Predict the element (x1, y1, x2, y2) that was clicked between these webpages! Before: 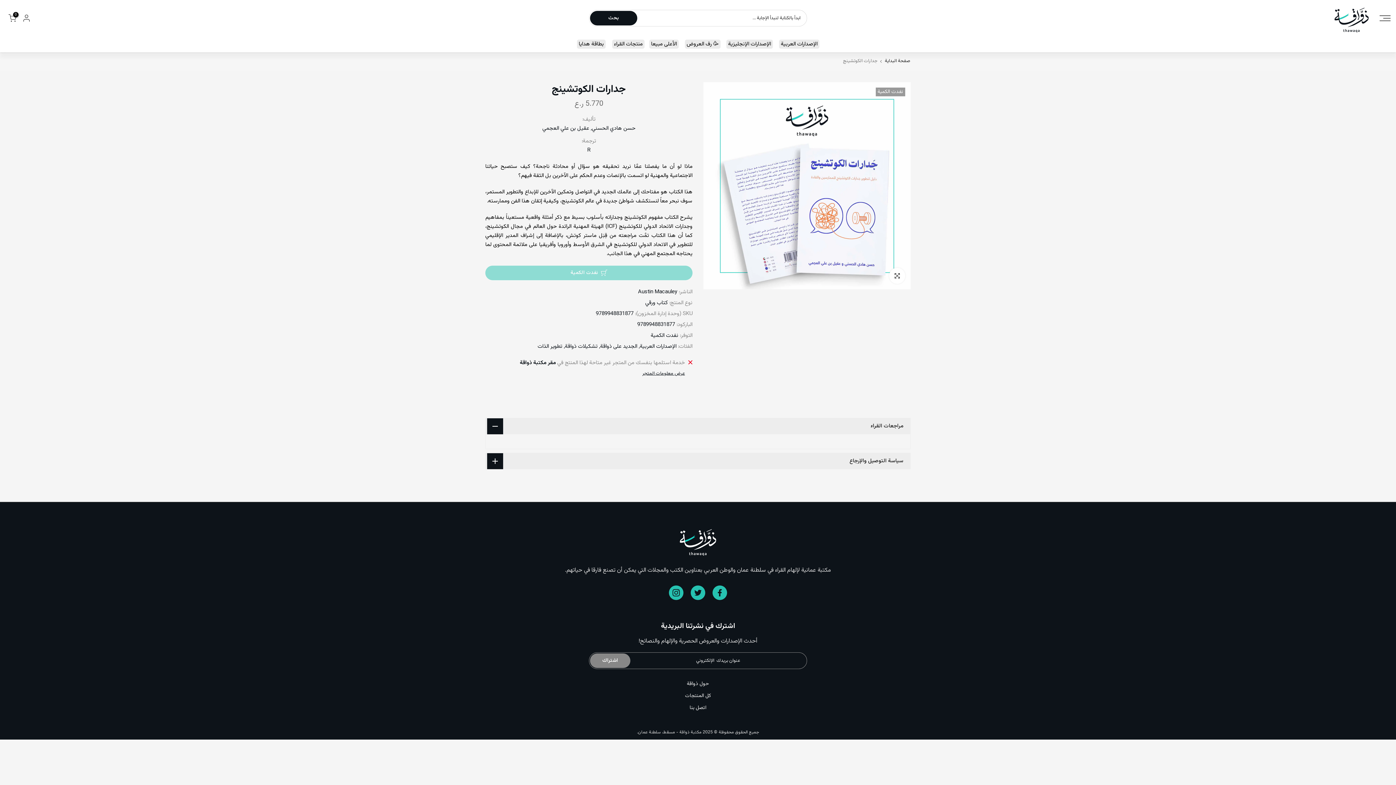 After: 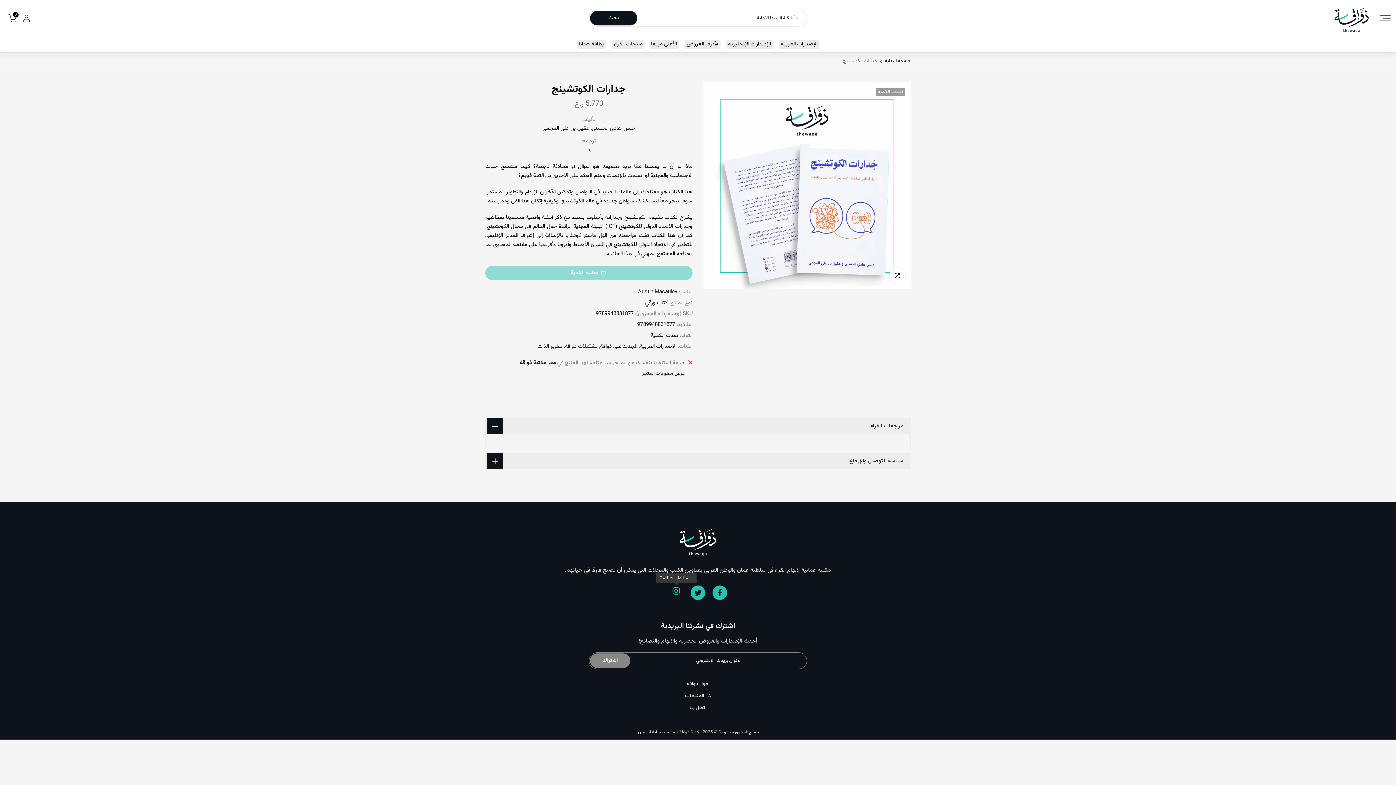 Action: bbox: (669, 585, 683, 600)